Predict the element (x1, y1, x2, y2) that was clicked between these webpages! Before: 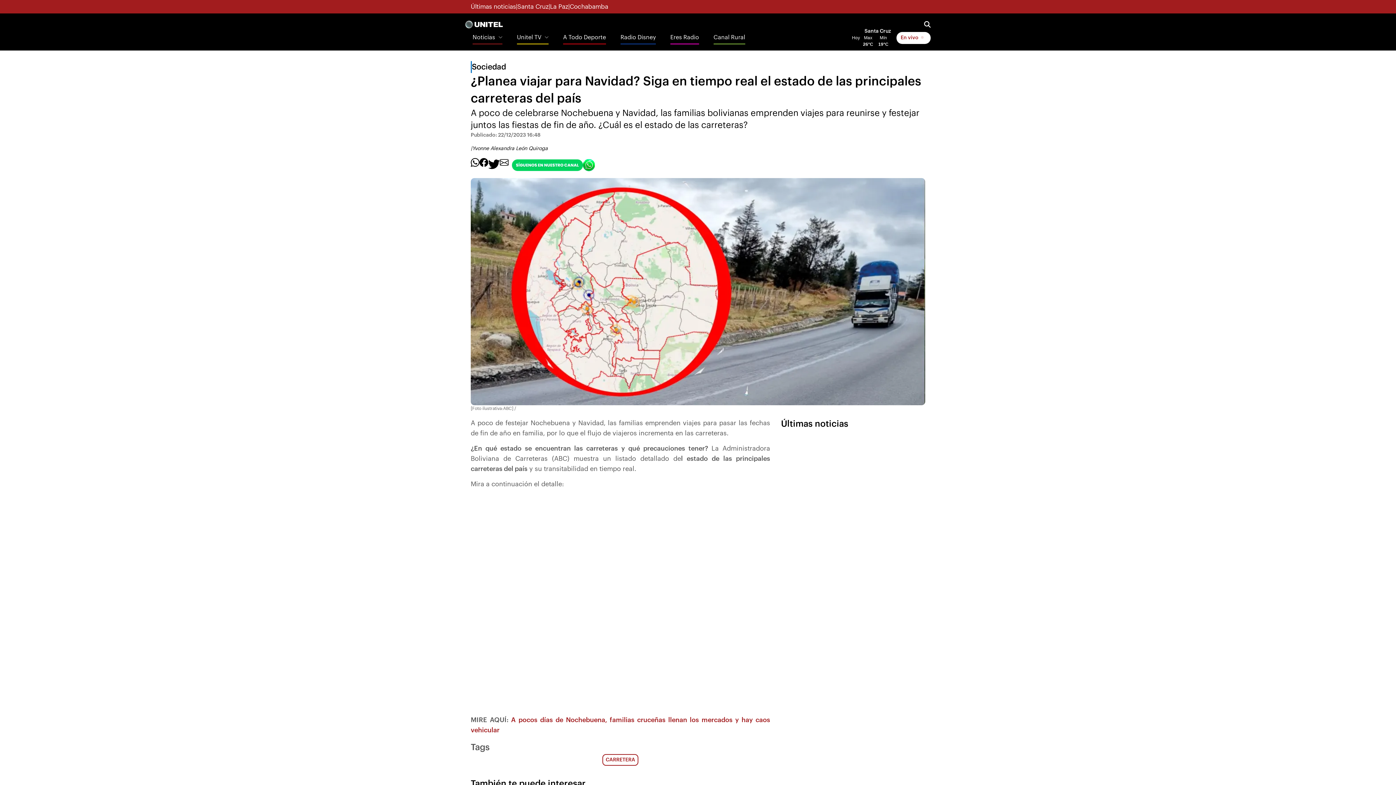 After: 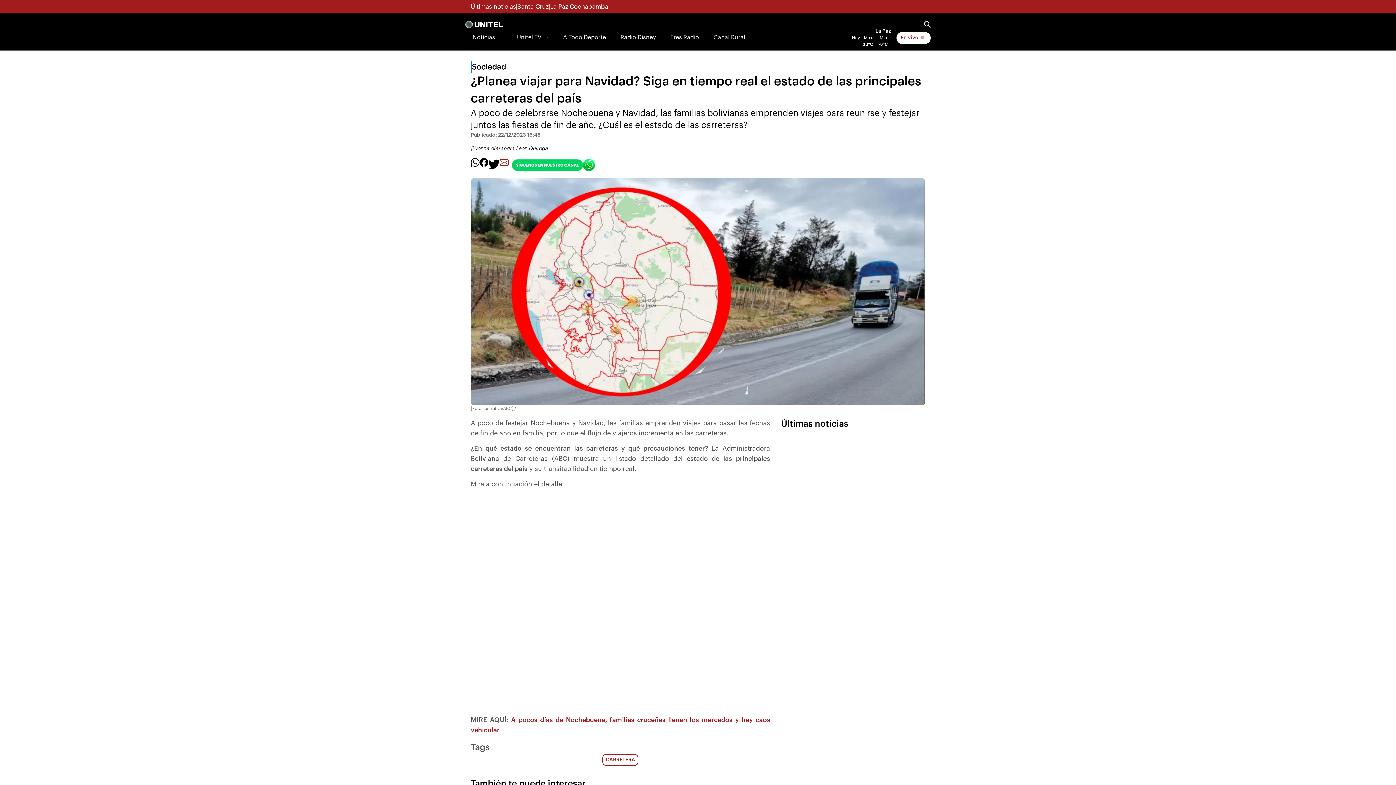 Action: bbox: (500, 159, 508, 164)